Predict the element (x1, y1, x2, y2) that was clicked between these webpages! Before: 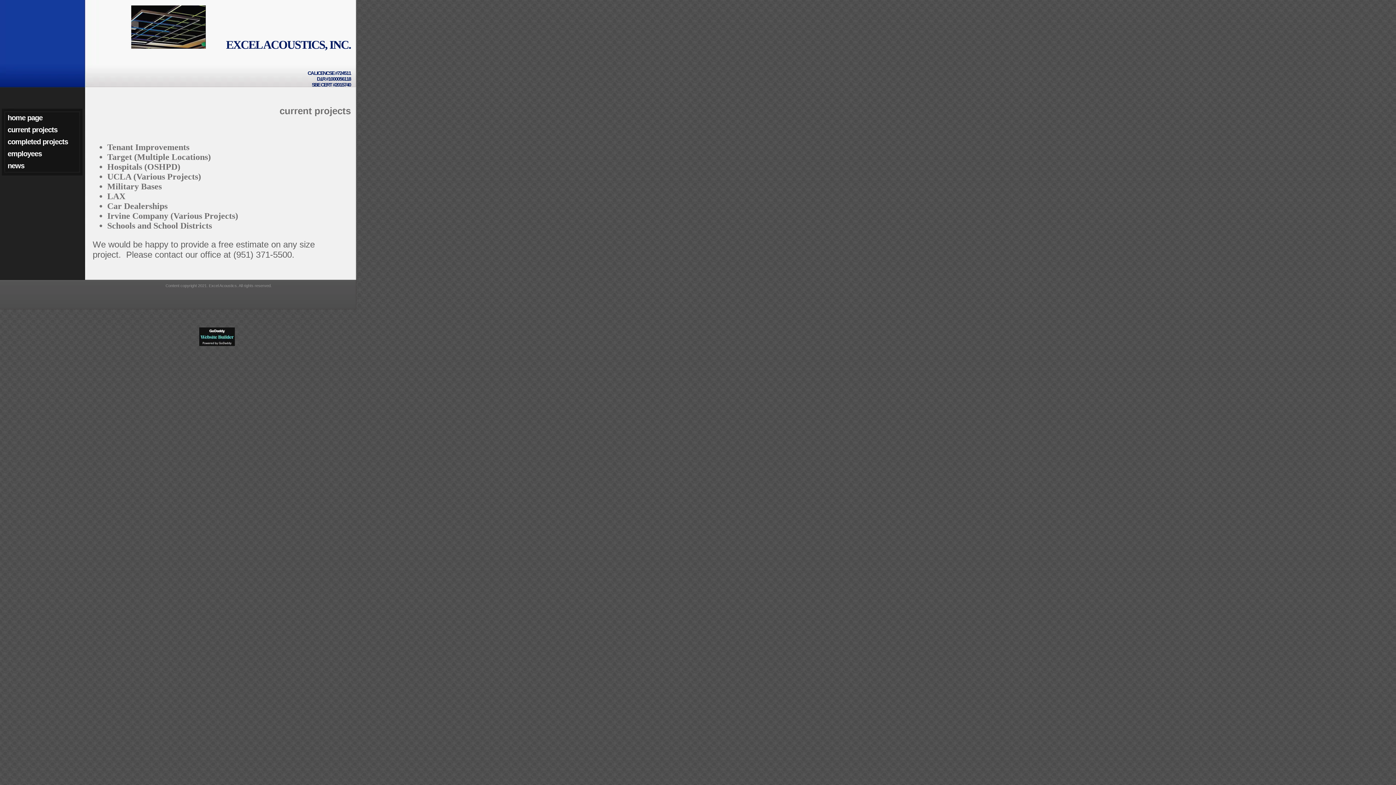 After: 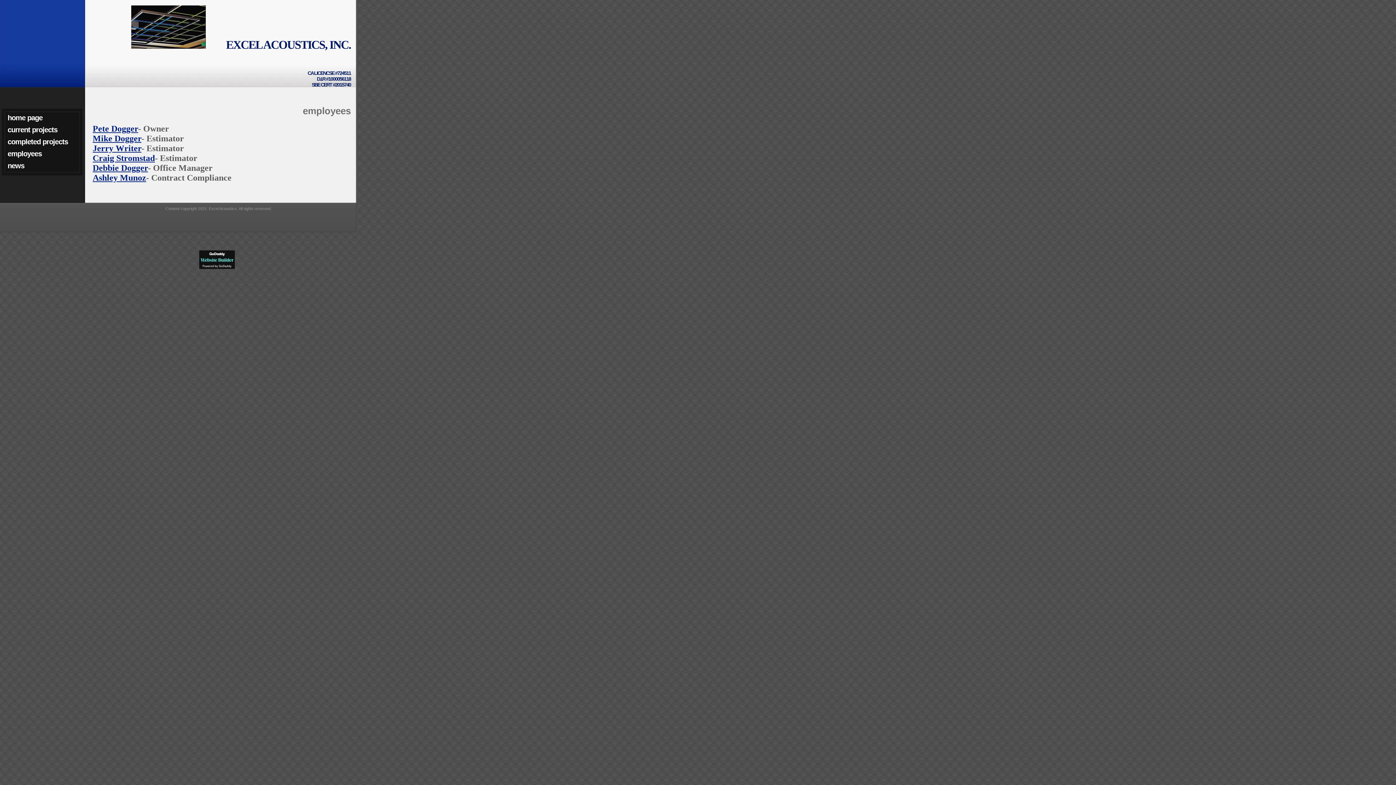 Action: label: employees bbox: (4, 148, 79, 160)